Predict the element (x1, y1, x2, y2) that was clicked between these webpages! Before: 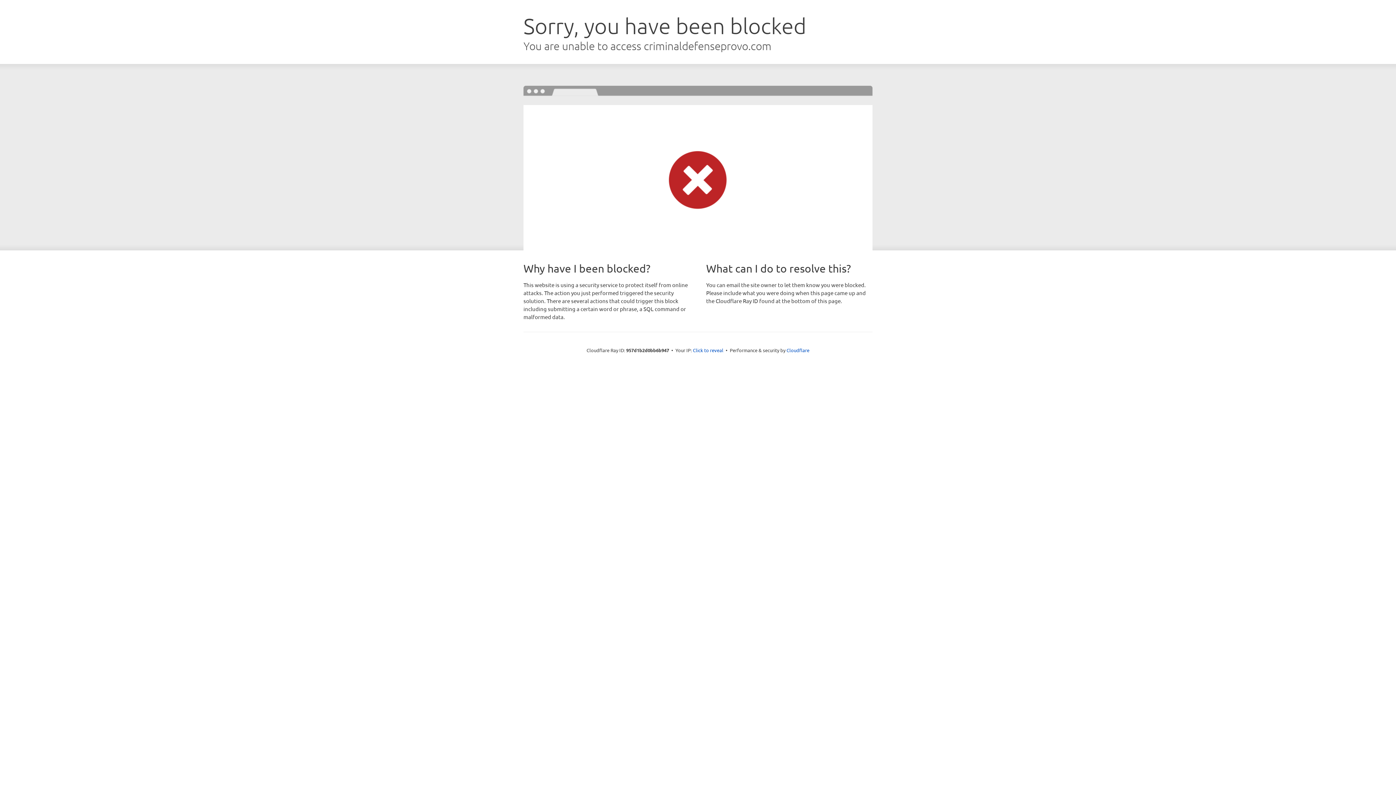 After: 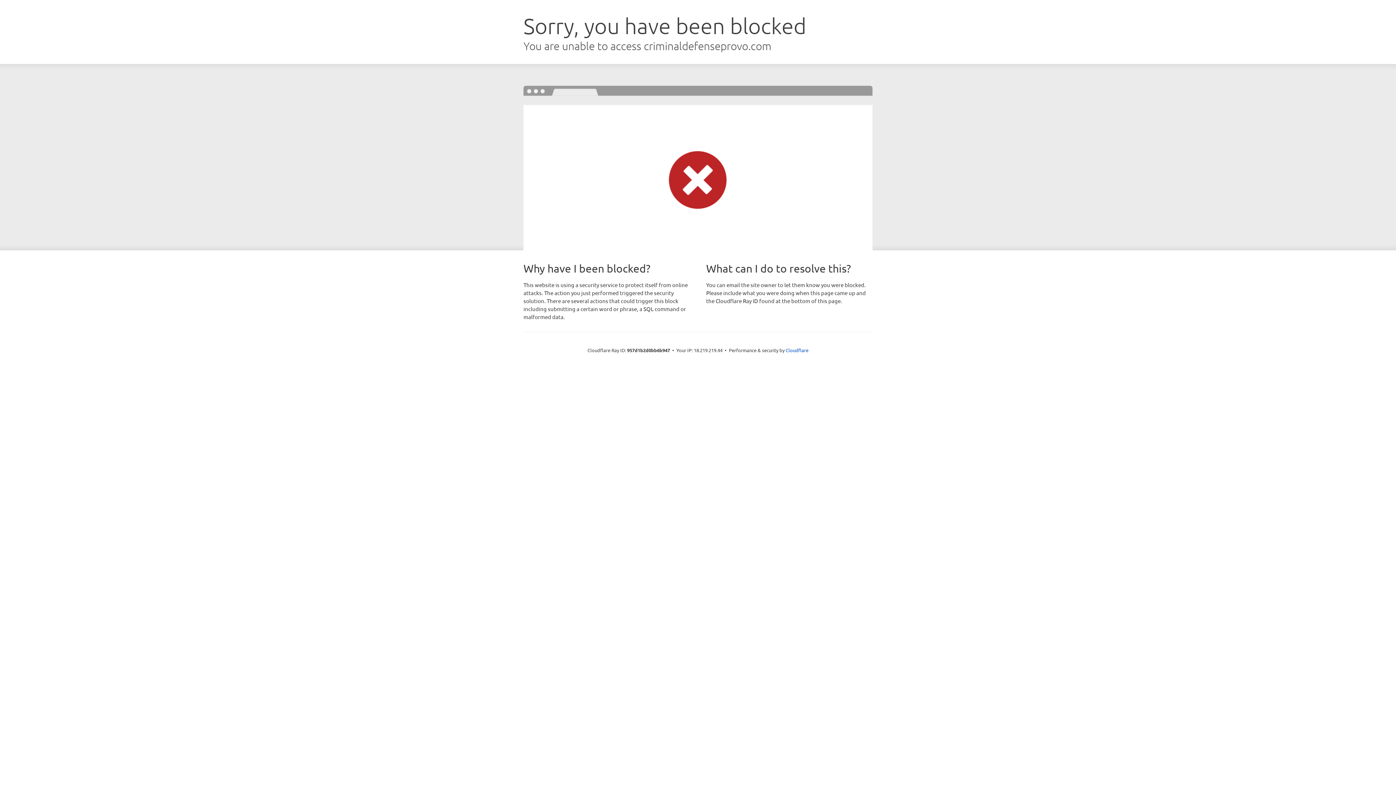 Action: label: Click to reveal bbox: (693, 346, 723, 353)